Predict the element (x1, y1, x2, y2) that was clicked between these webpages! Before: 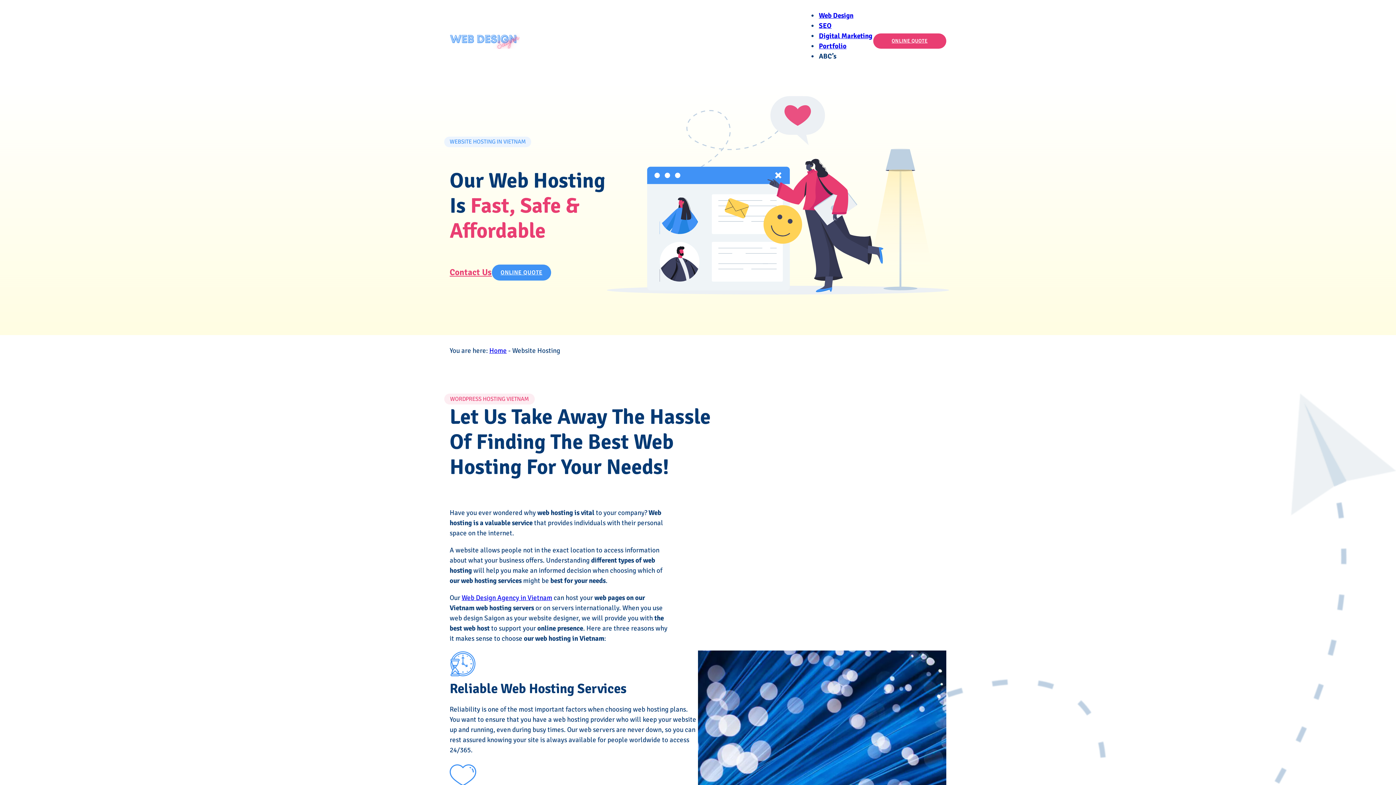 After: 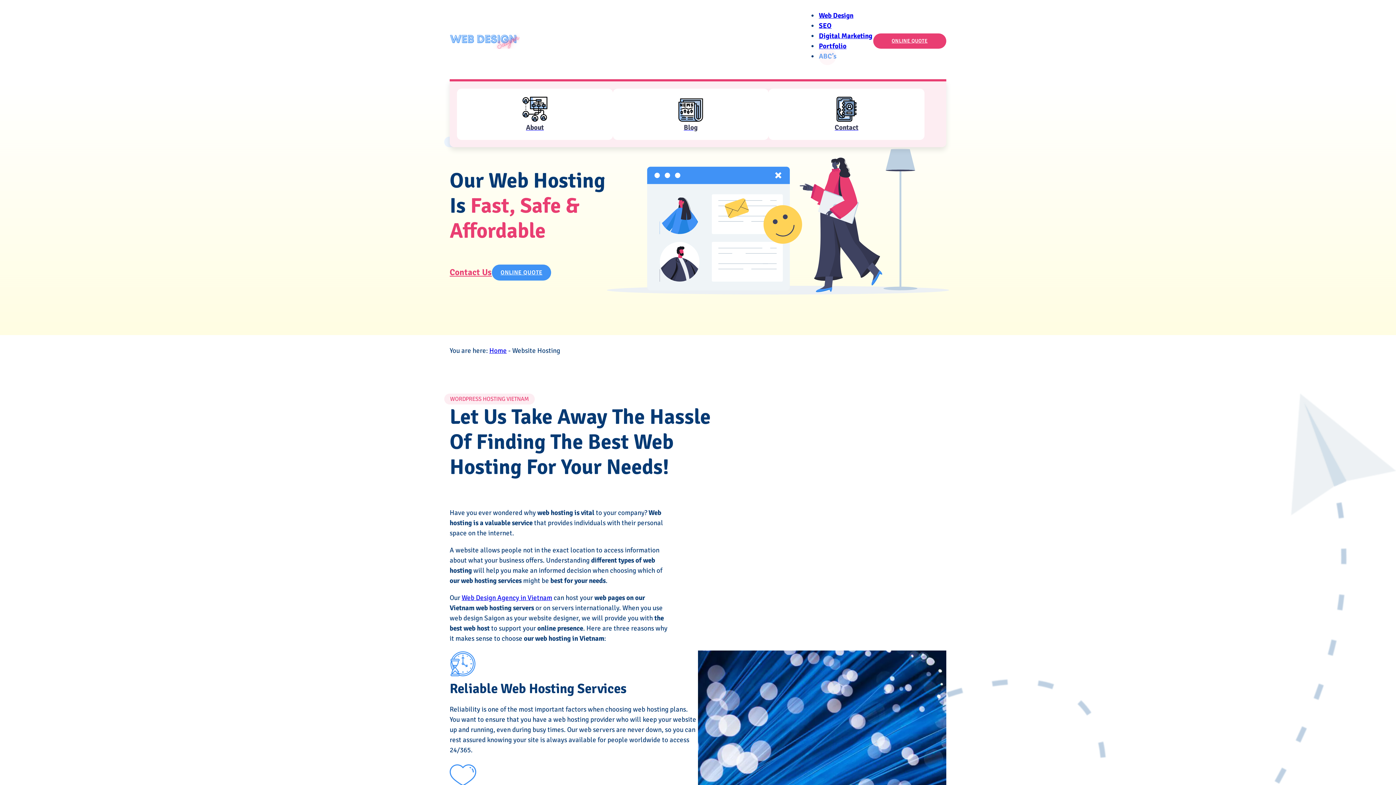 Action: bbox: (818, 50, 837, 62) label: ABC’s